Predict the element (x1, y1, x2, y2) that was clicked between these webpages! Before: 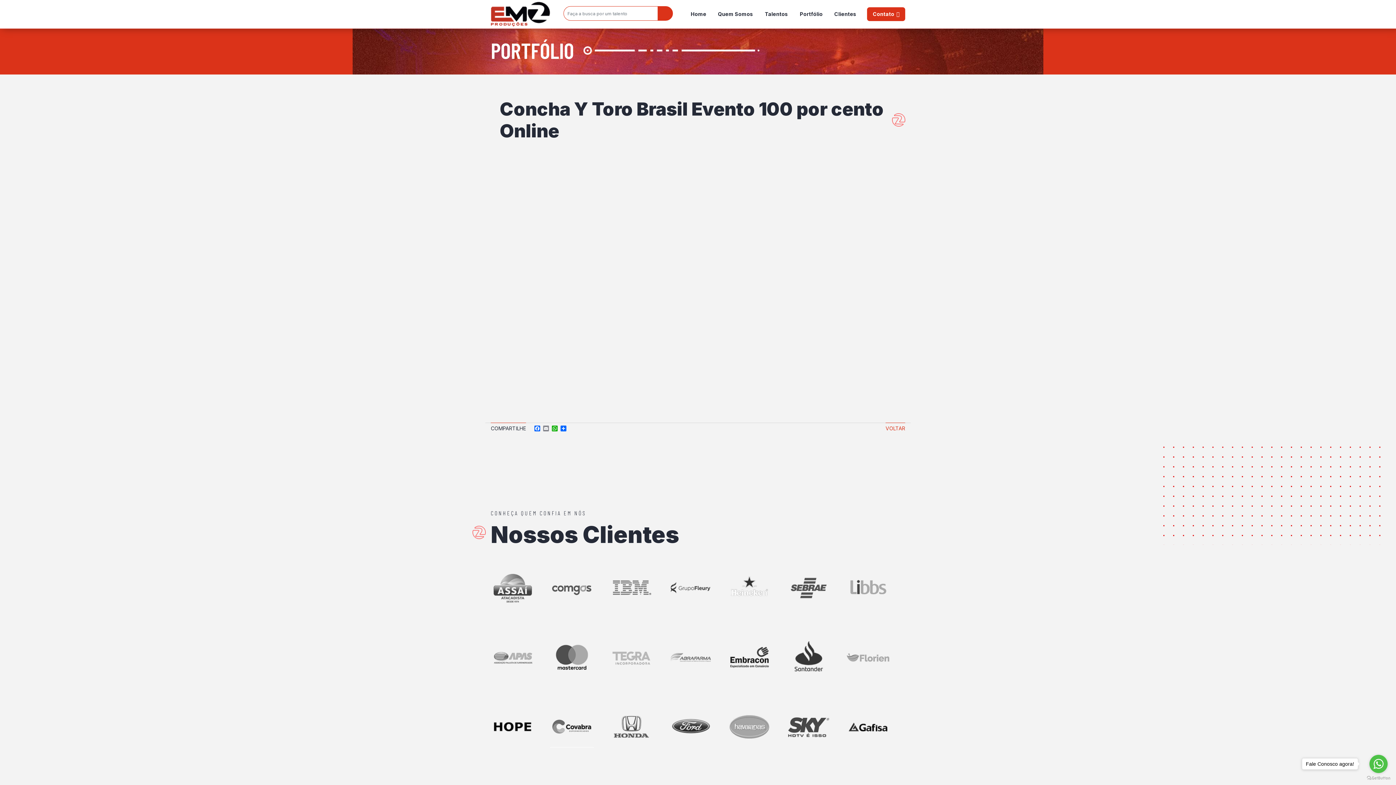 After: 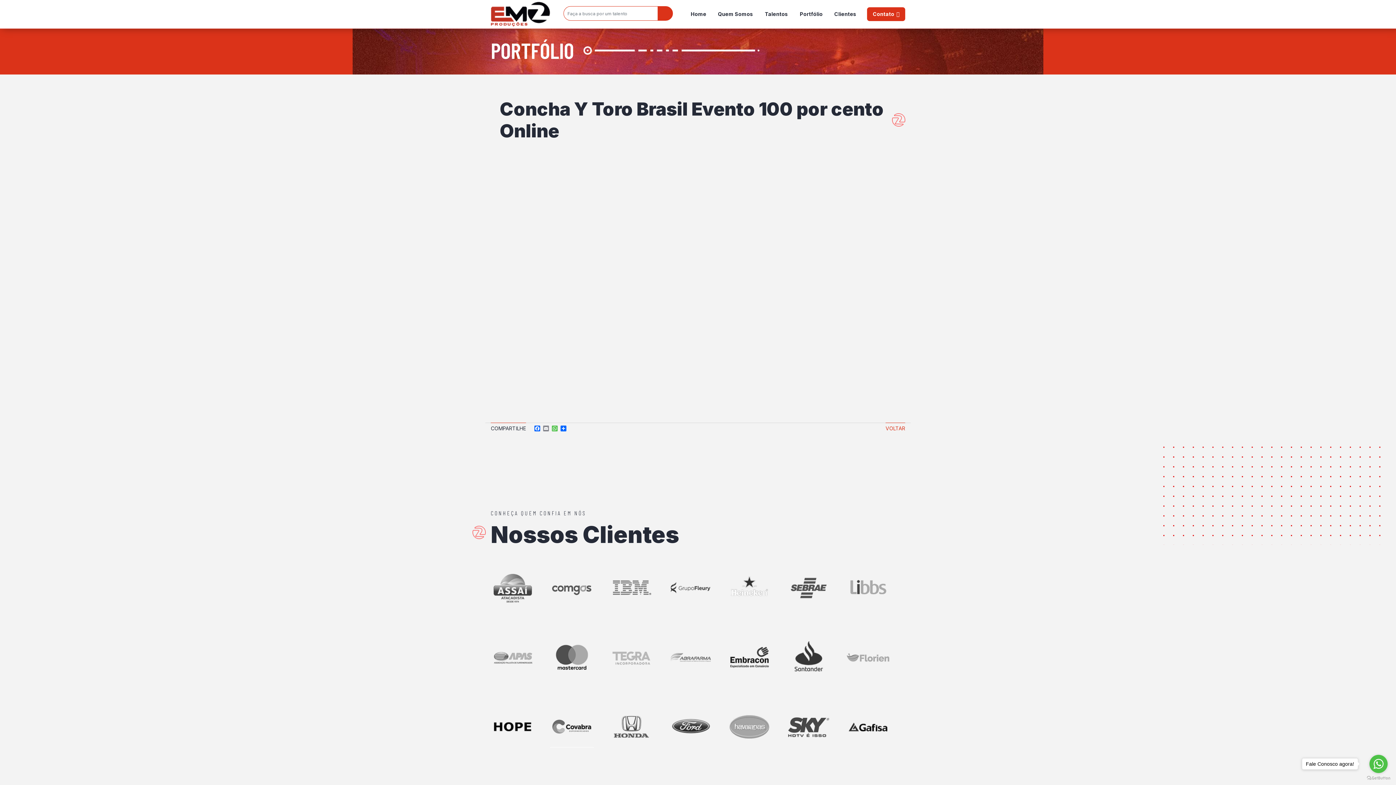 Action: bbox: (550, 425, 559, 432) label: WhatsApp